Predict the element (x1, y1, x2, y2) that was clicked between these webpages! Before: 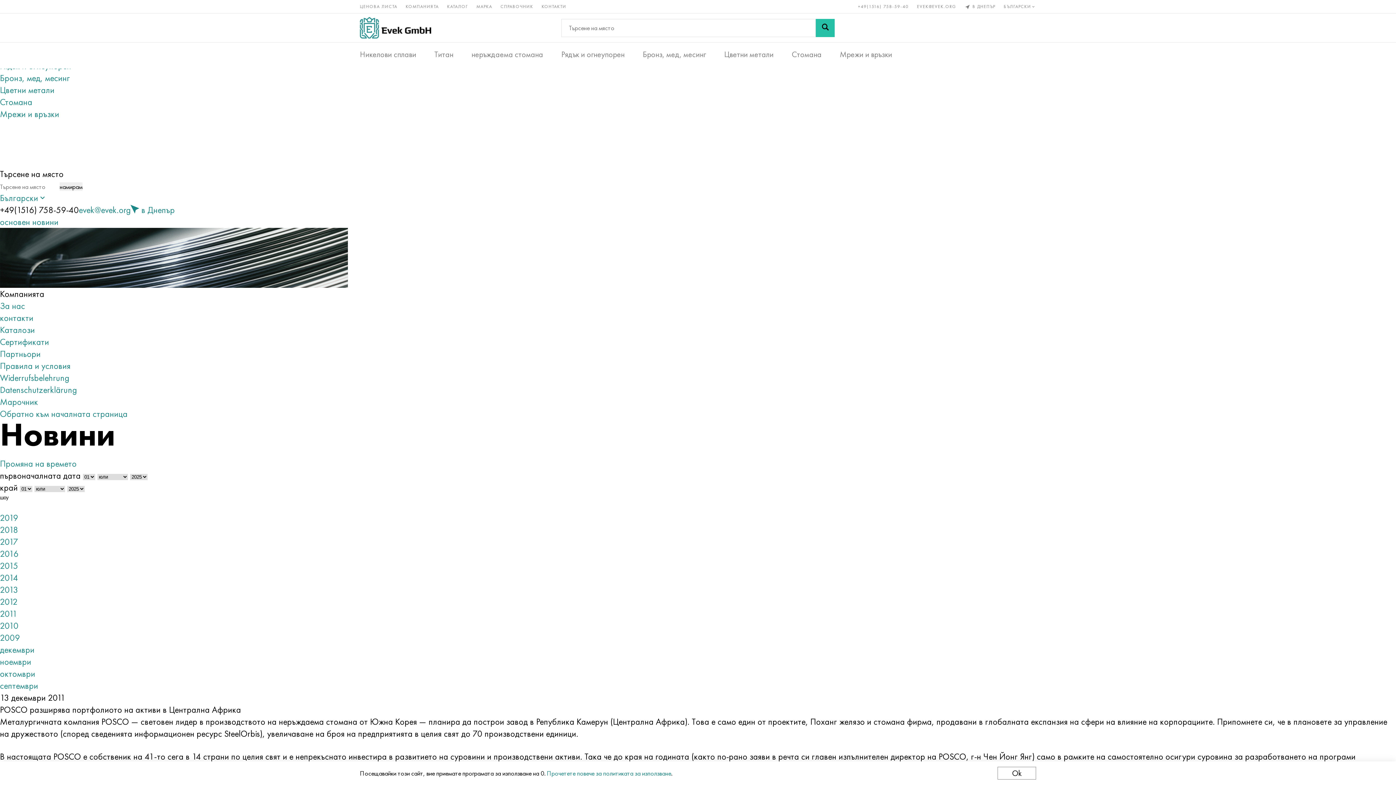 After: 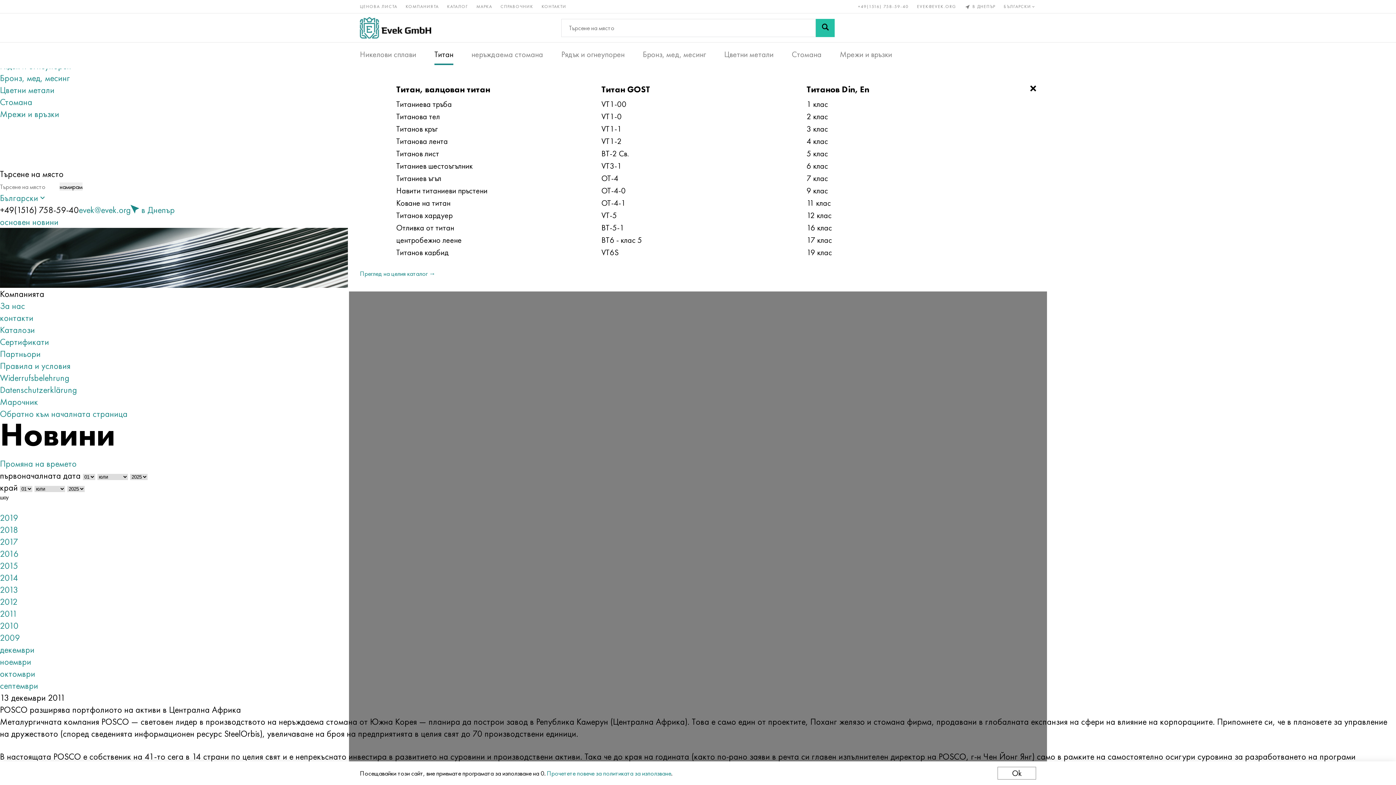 Action: label: Титан bbox: (434, 50, 453, 57)